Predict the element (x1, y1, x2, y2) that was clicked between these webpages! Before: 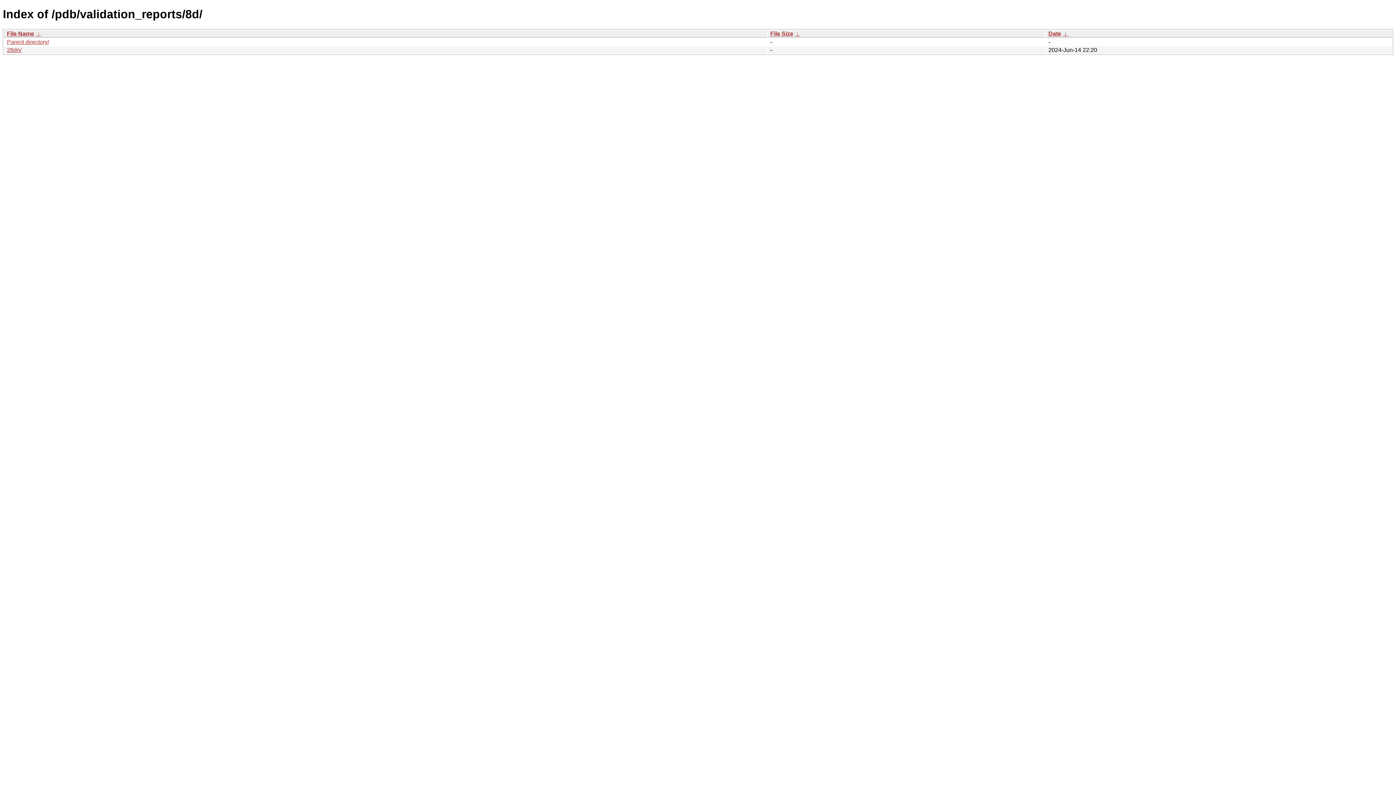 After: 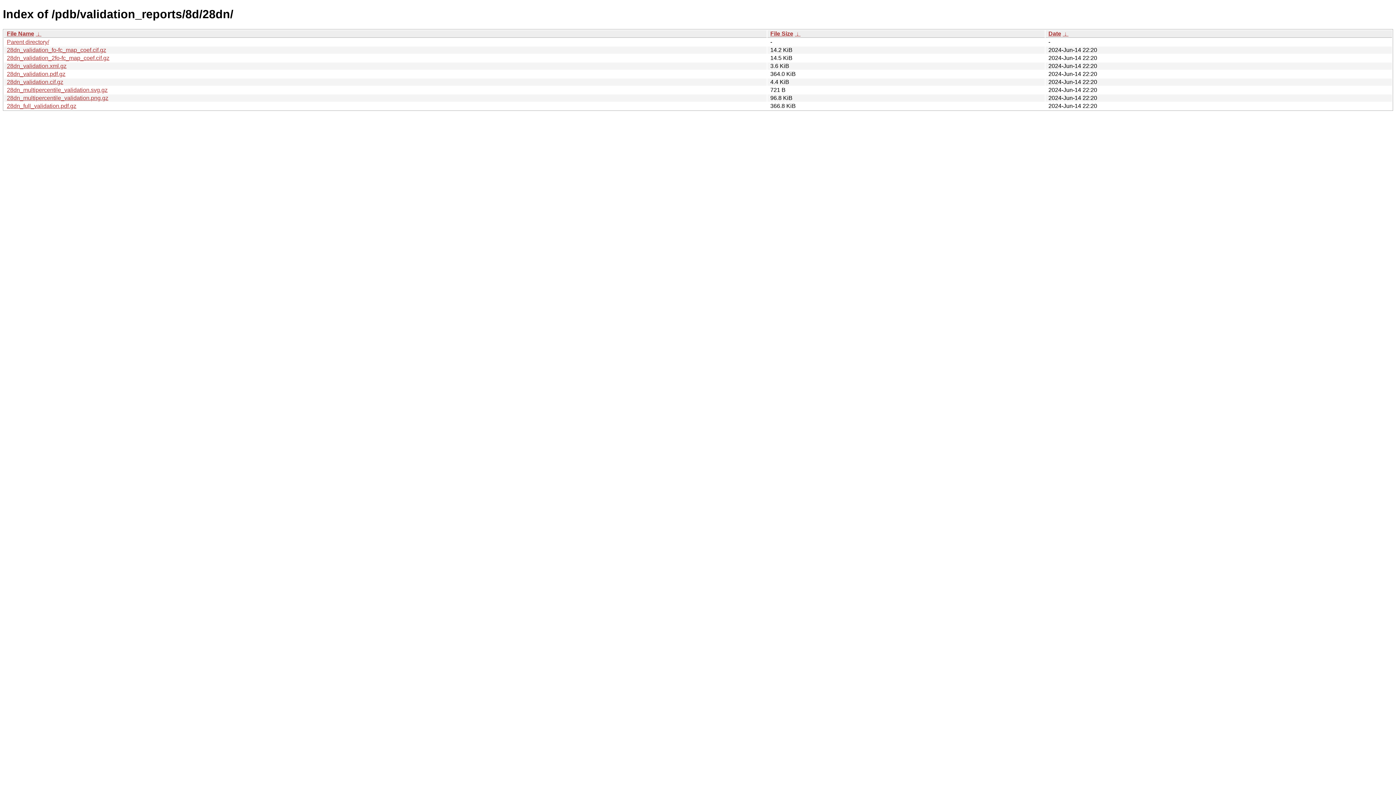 Action: label: 28dn/ bbox: (6, 46, 21, 53)